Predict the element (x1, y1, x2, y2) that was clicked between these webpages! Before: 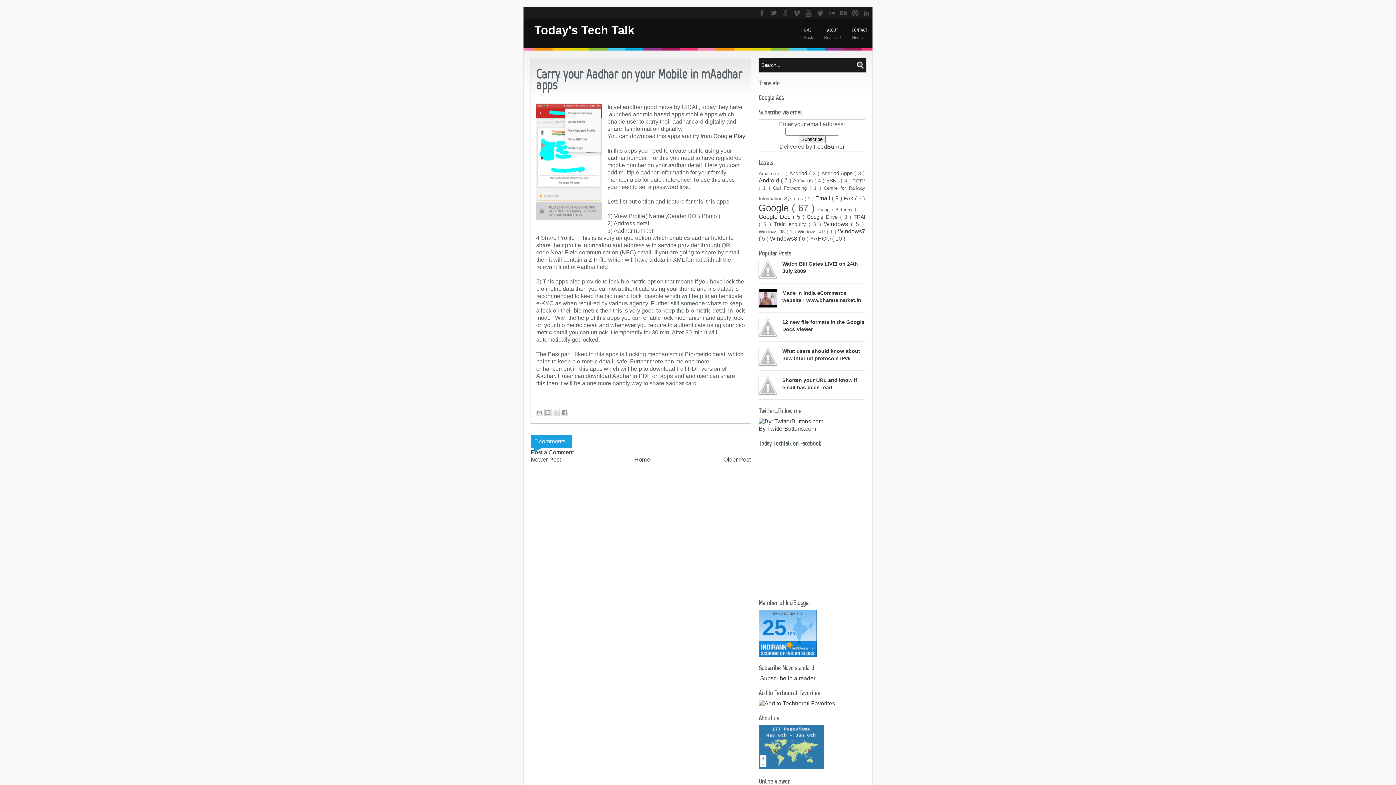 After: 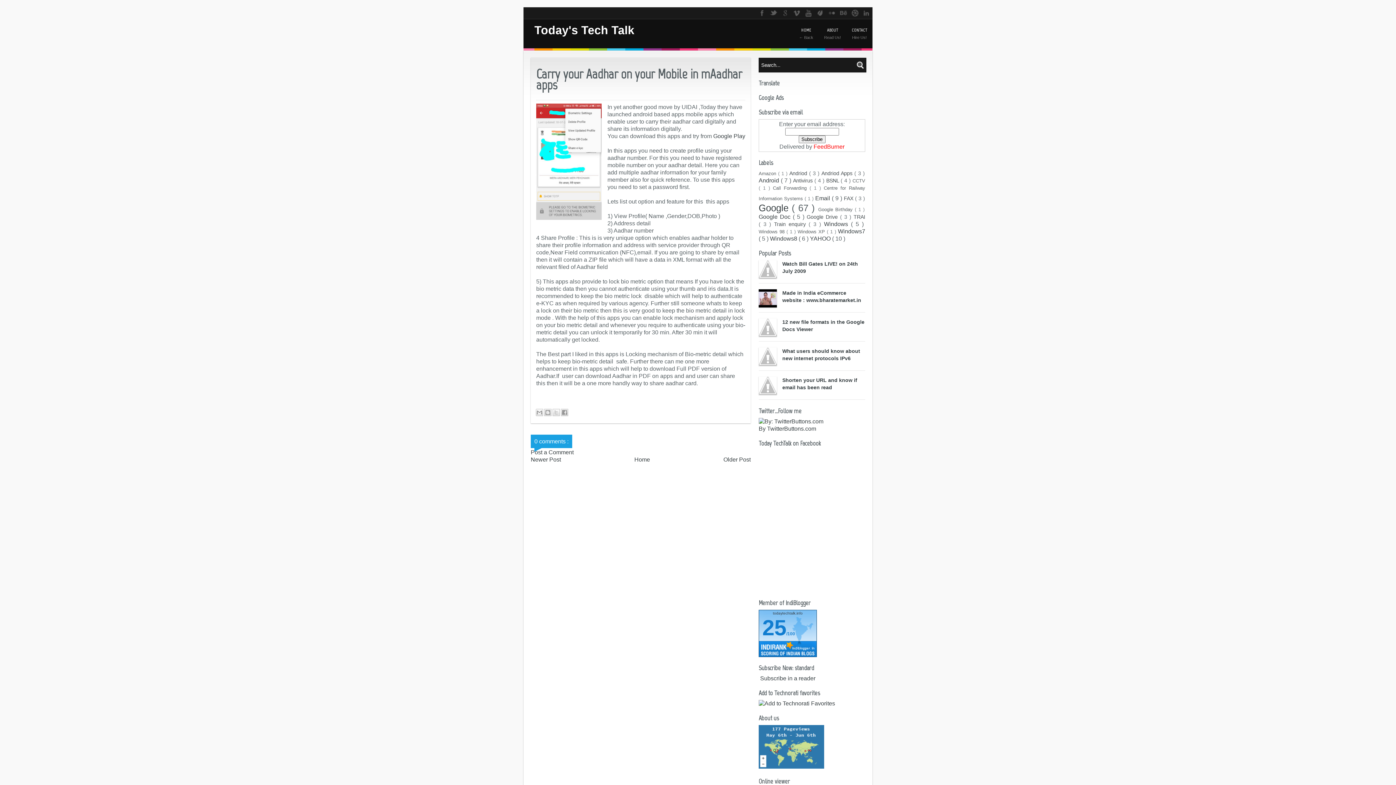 Action: bbox: (813, 143, 844, 149) label: FeedBurner